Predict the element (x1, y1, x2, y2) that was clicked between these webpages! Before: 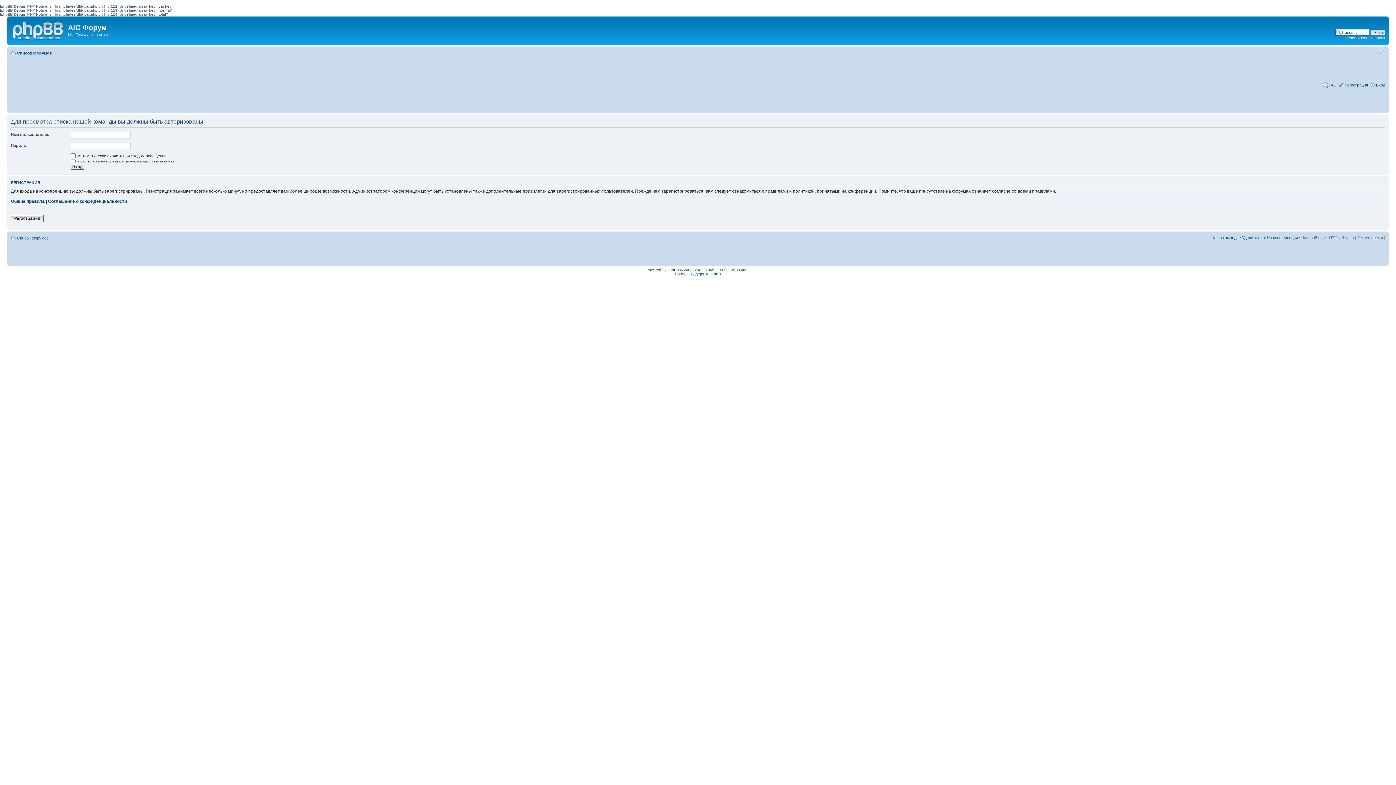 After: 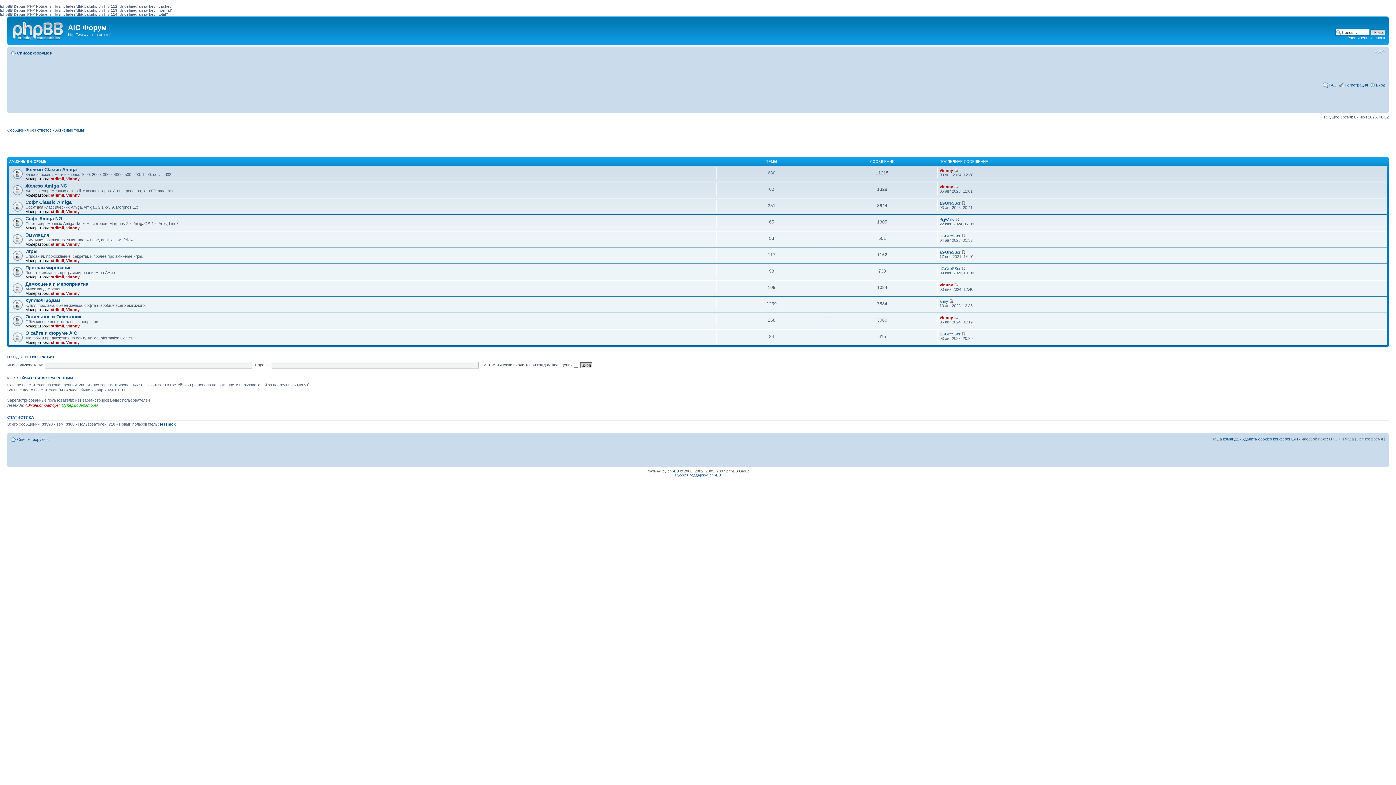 Action: label: Список форумов bbox: (17, 50, 52, 55)